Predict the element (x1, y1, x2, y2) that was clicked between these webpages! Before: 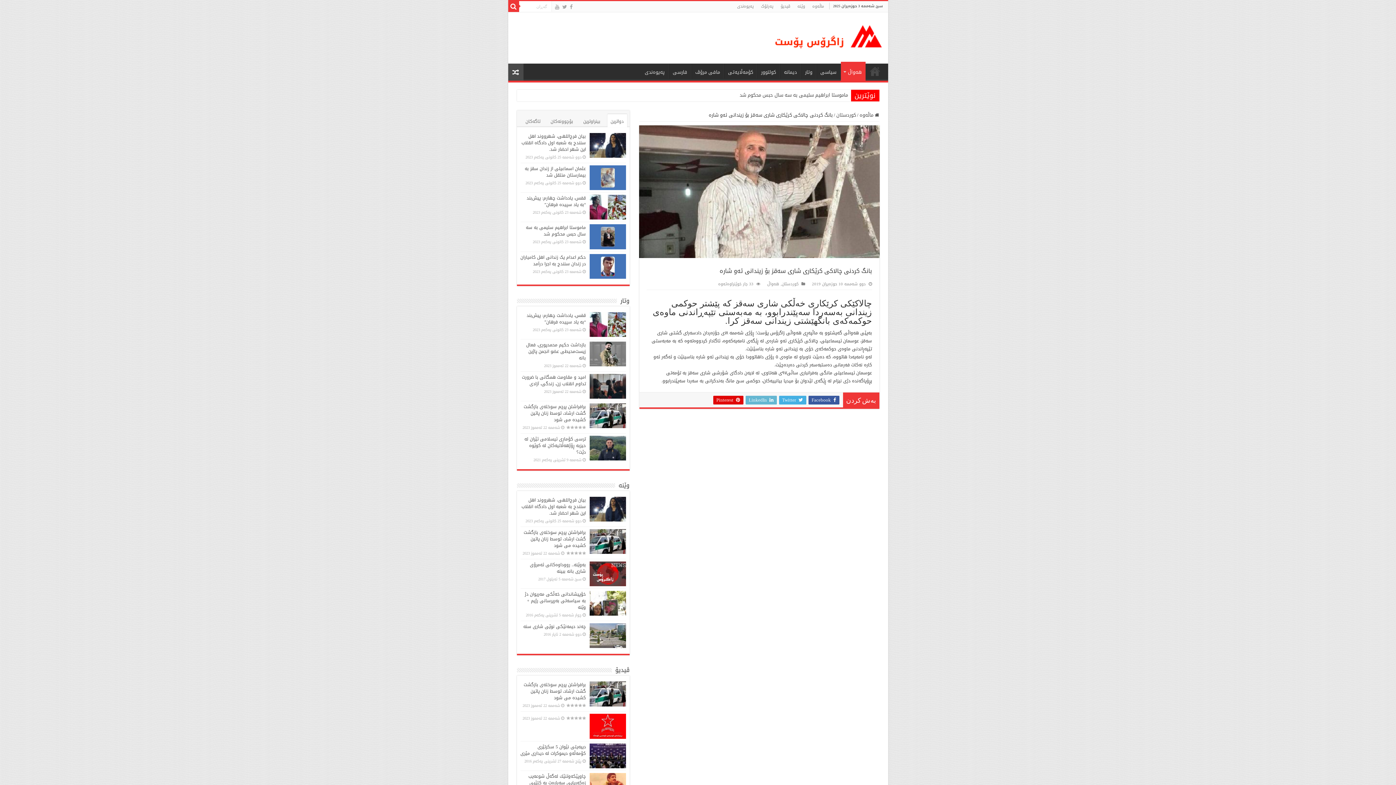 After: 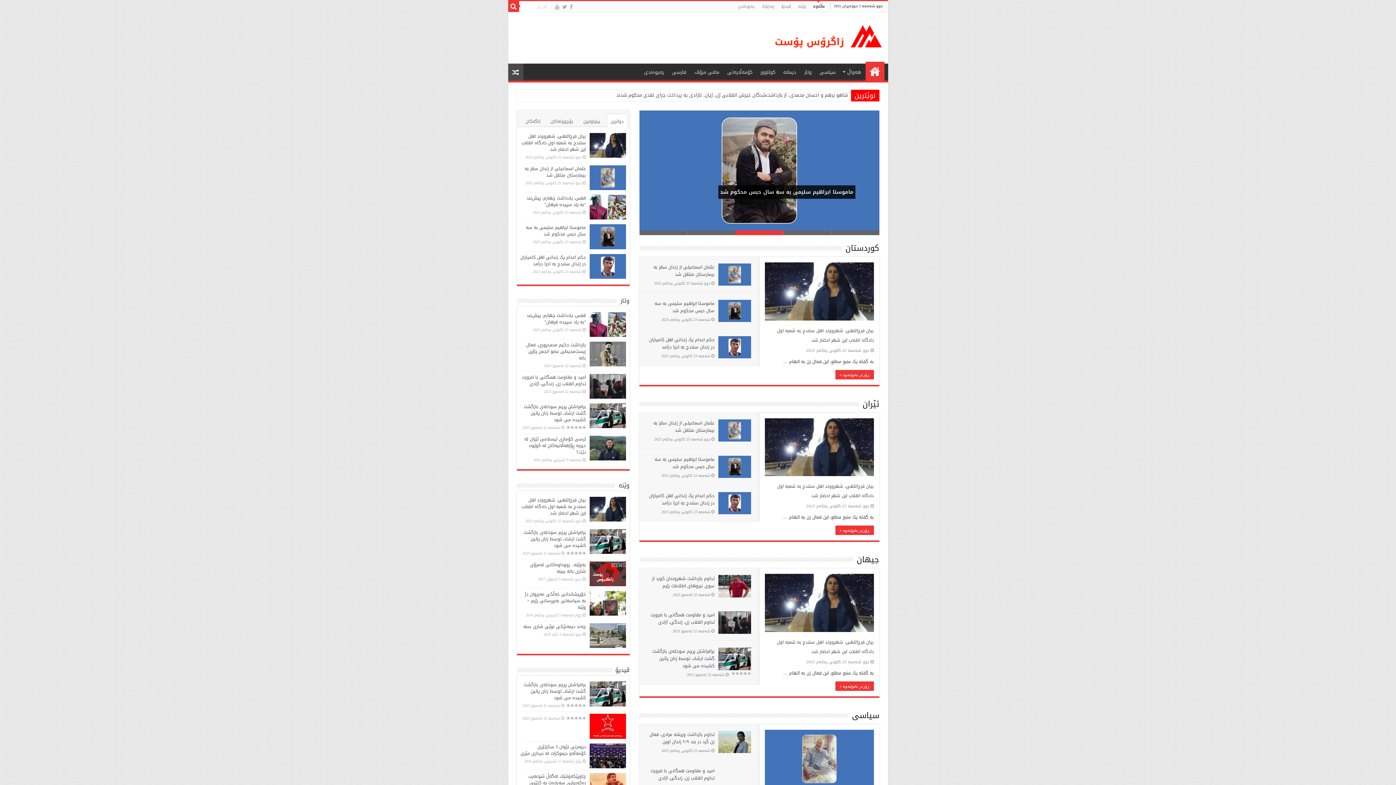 Action: bbox: (859, 110, 879, 119) label:  ماڵەوە